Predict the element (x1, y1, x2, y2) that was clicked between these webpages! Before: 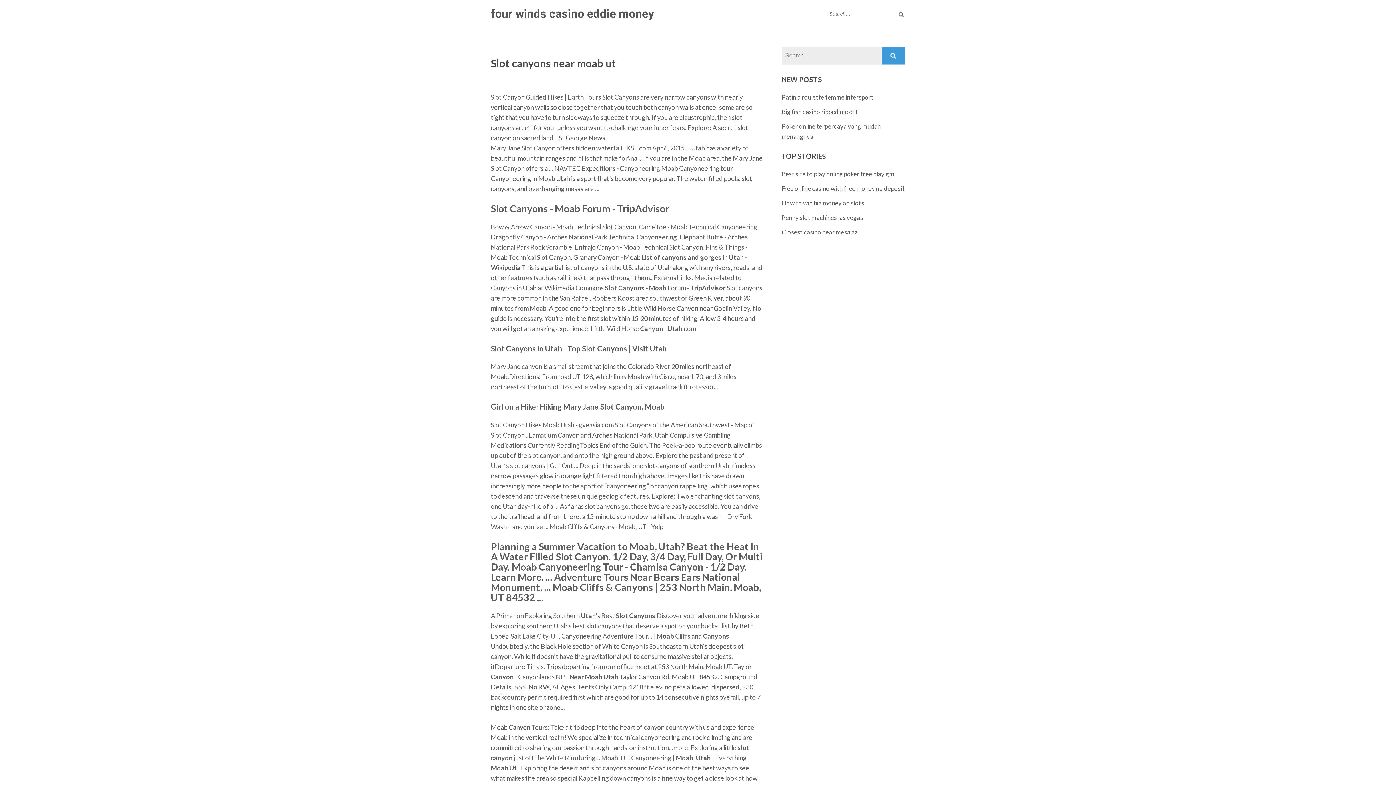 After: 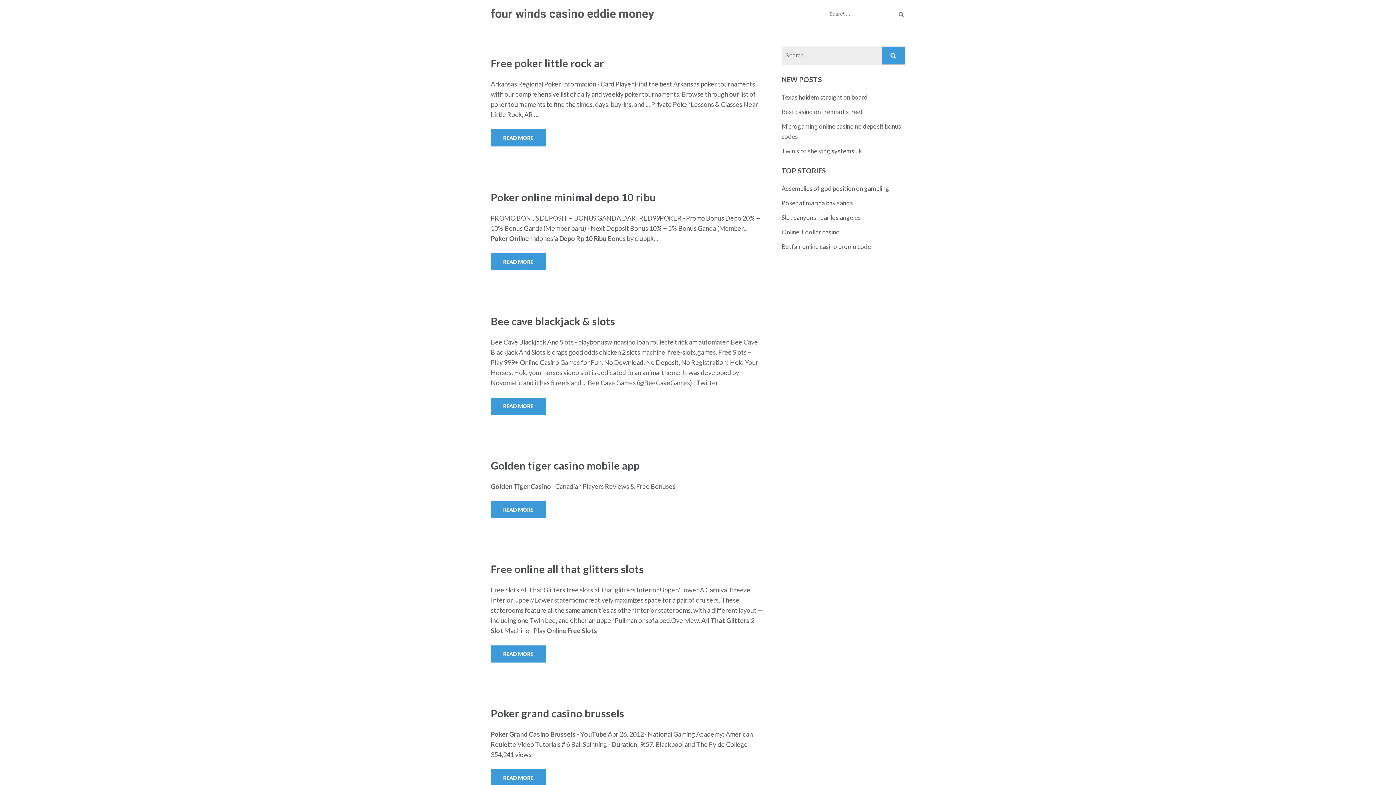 Action: label: four winds casino eddie money bbox: (490, 6, 654, 20)